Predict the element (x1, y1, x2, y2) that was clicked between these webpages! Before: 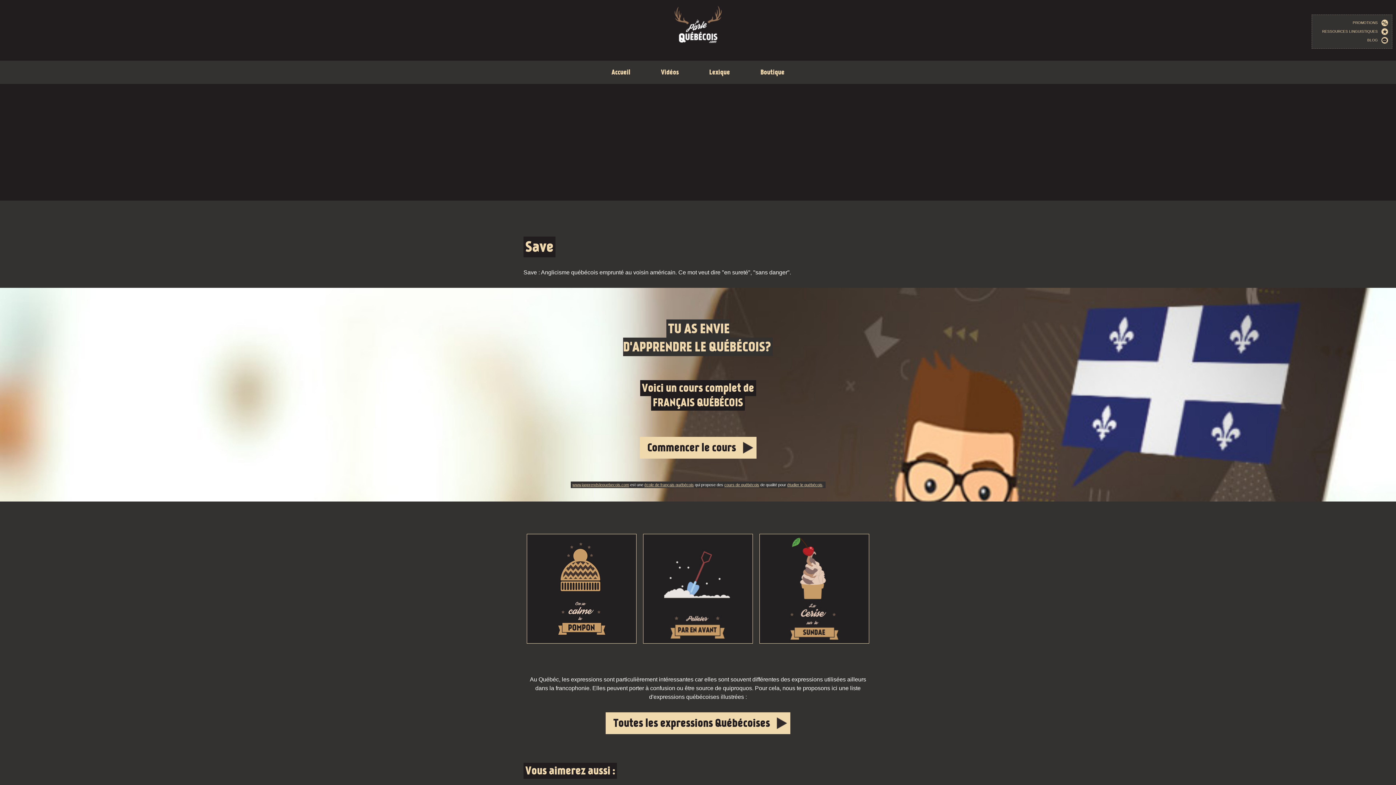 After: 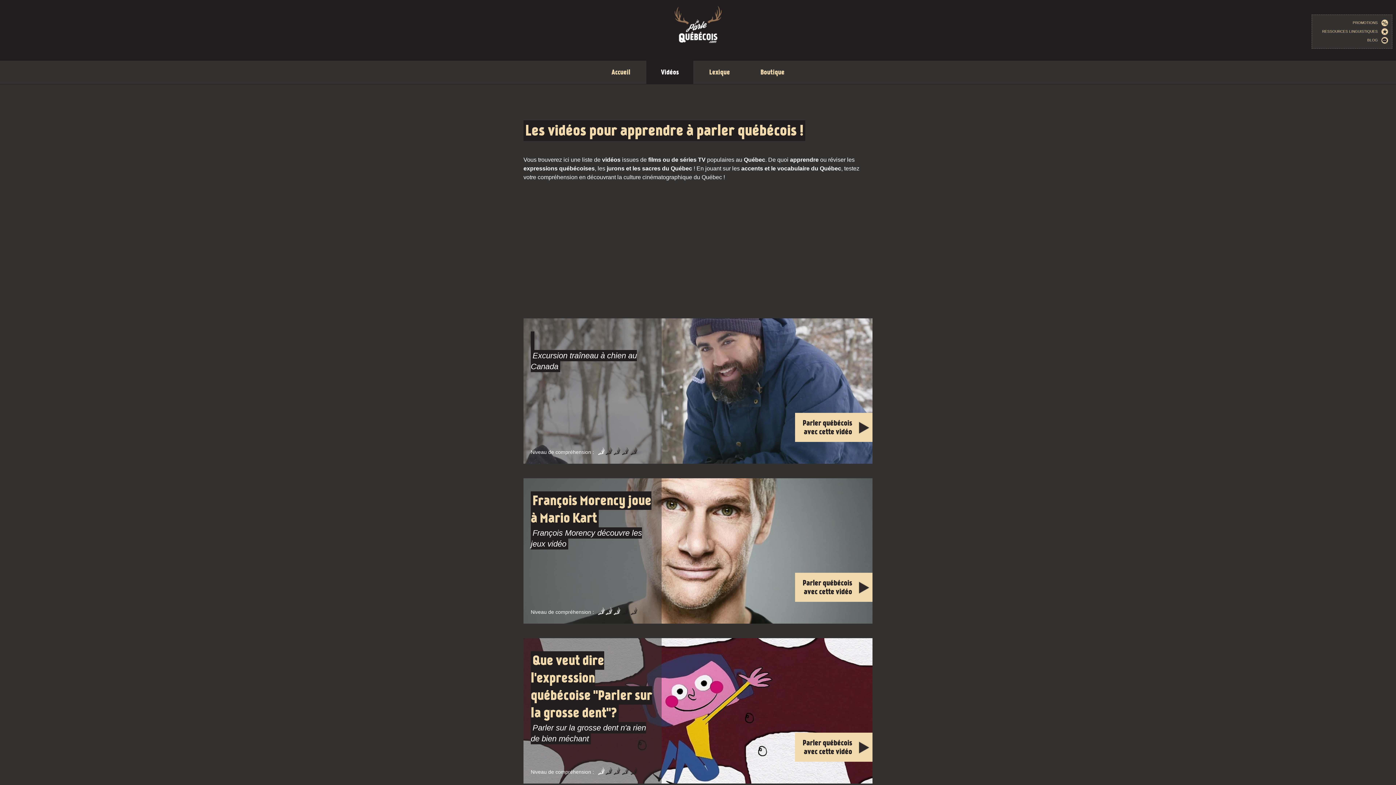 Action: bbox: (646, 60, 693, 84) label: Vidéos